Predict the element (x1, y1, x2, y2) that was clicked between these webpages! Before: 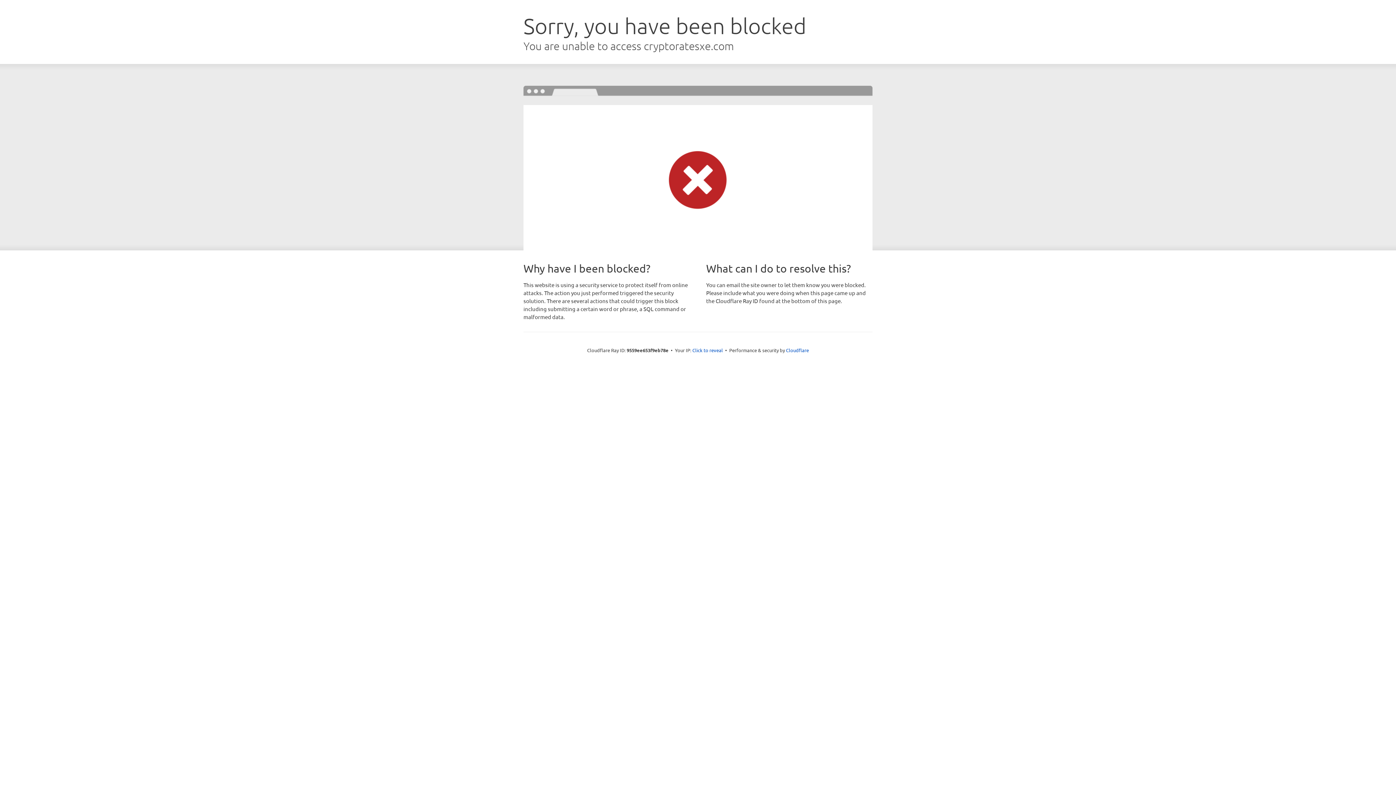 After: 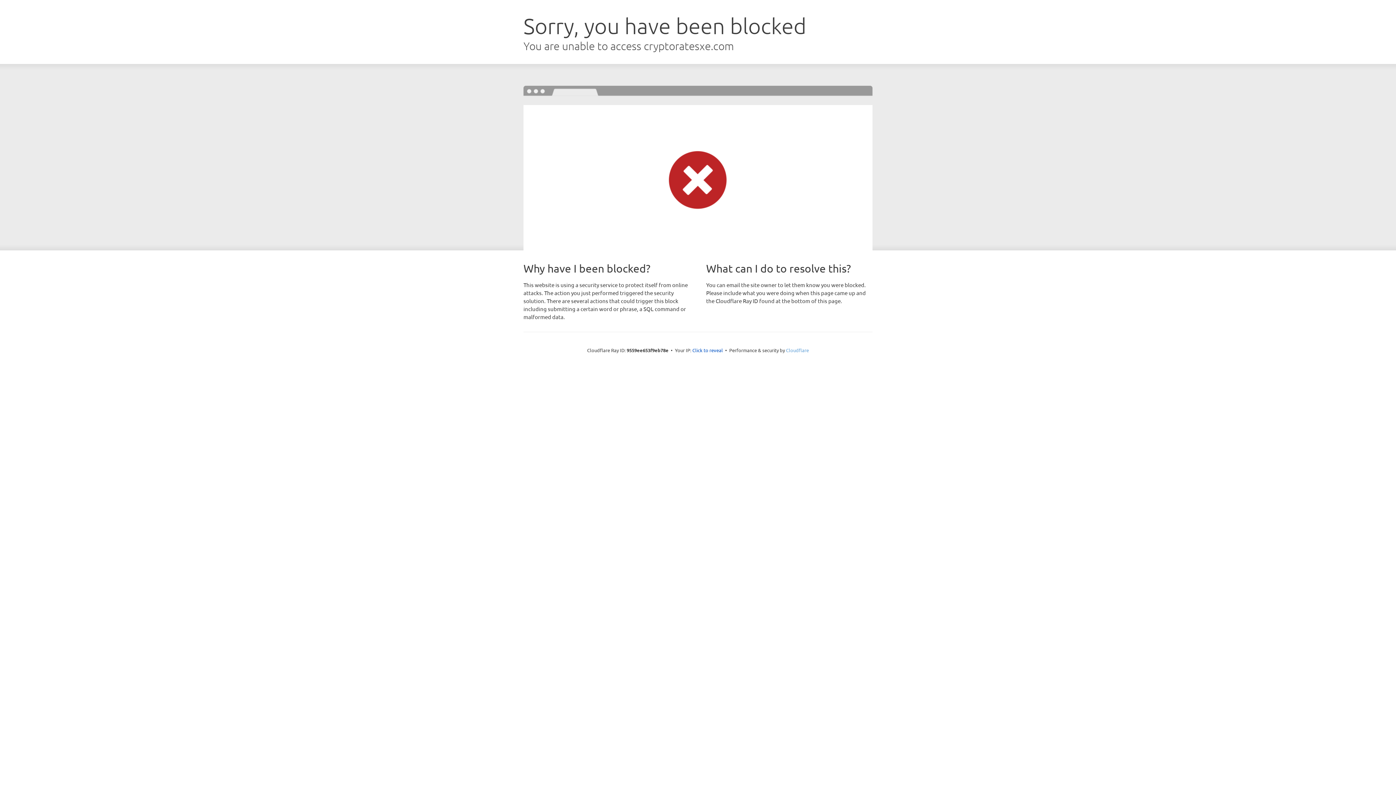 Action: bbox: (786, 347, 809, 353) label: Cloudflare